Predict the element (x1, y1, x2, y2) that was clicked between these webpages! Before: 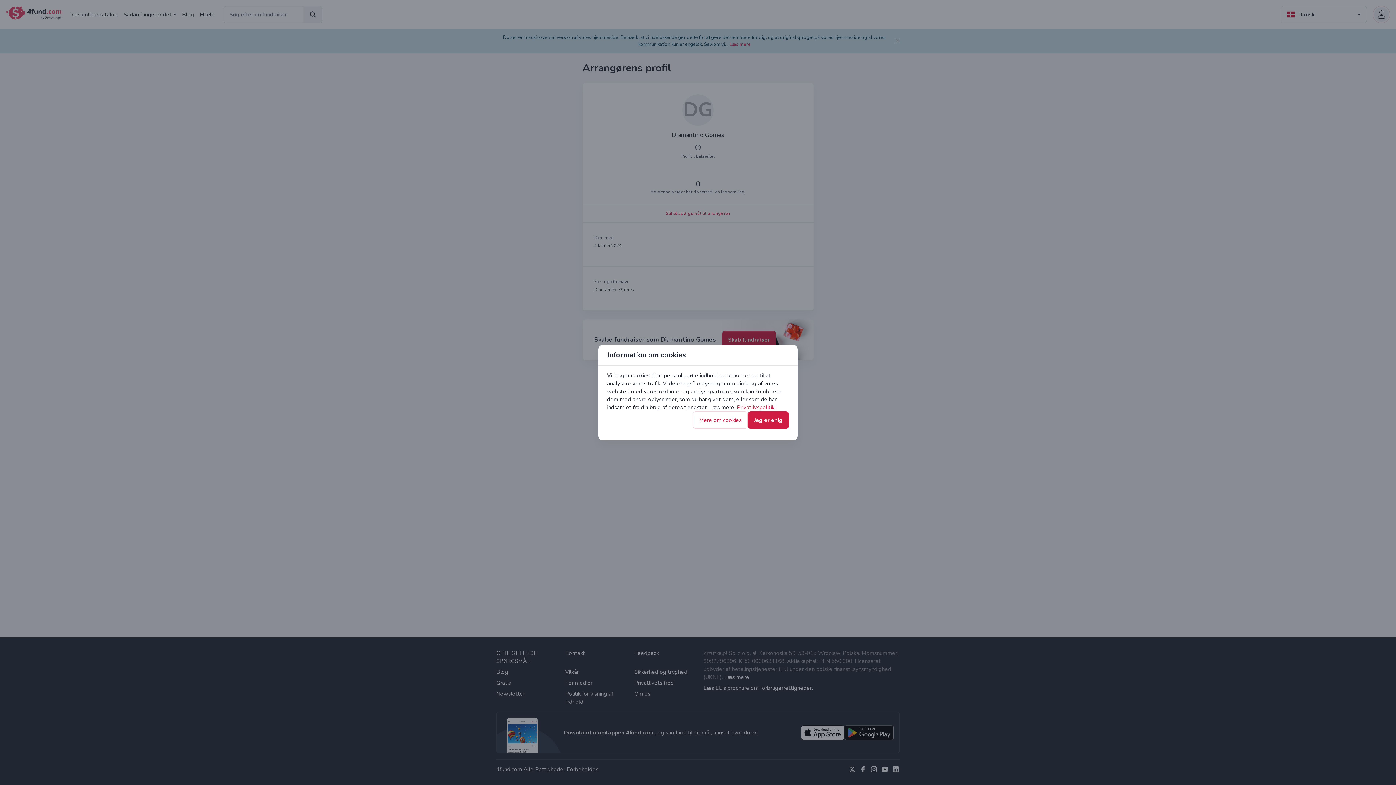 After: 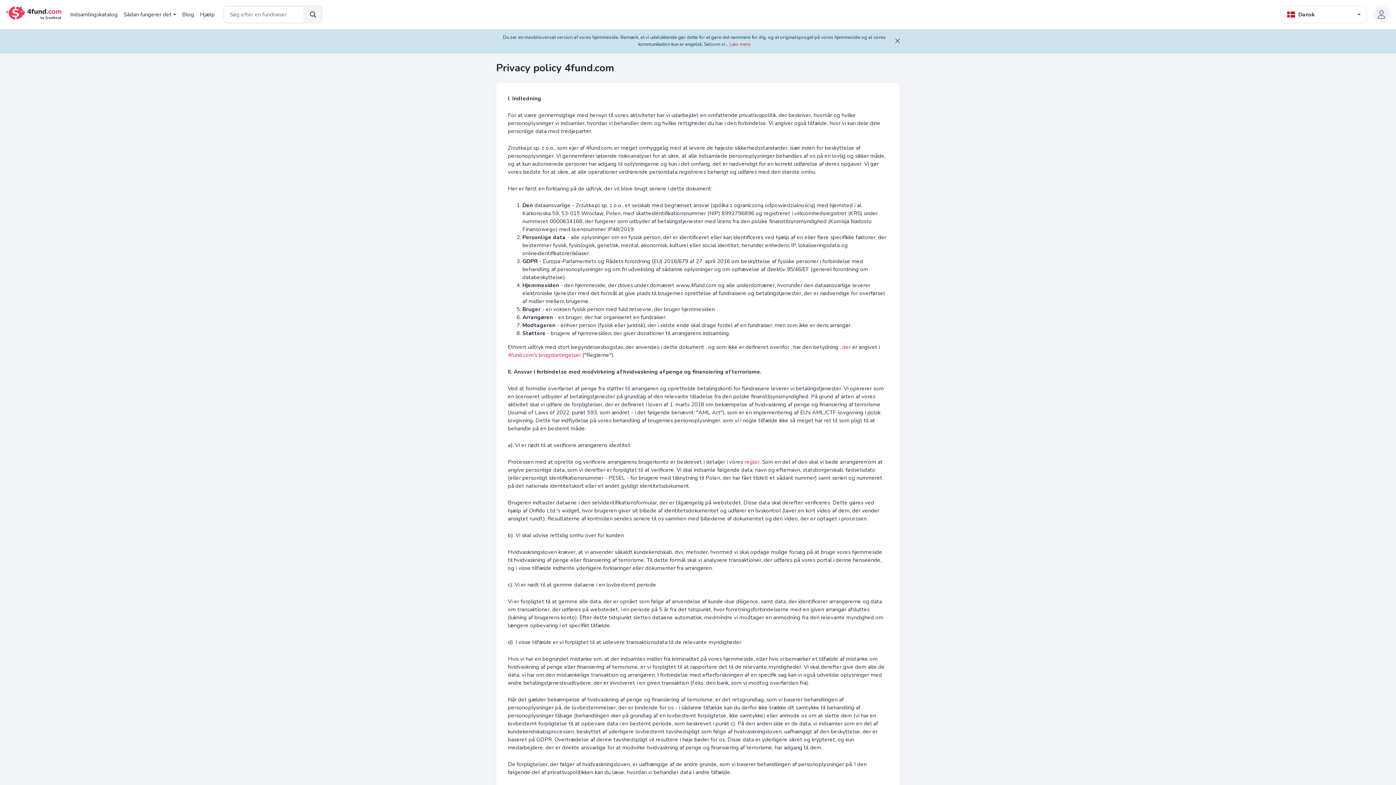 Action: bbox: (737, 403, 774, 411) label: Privatlivspolitik